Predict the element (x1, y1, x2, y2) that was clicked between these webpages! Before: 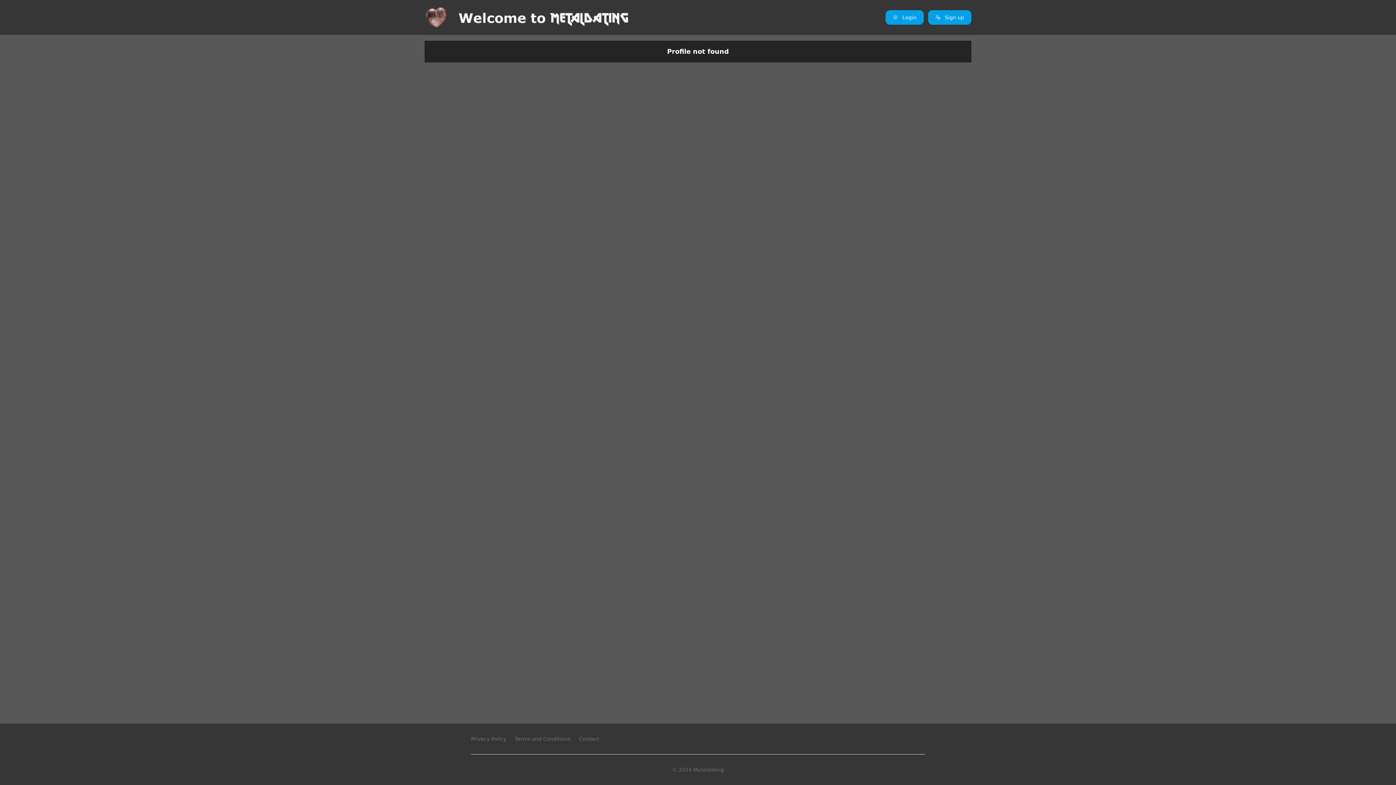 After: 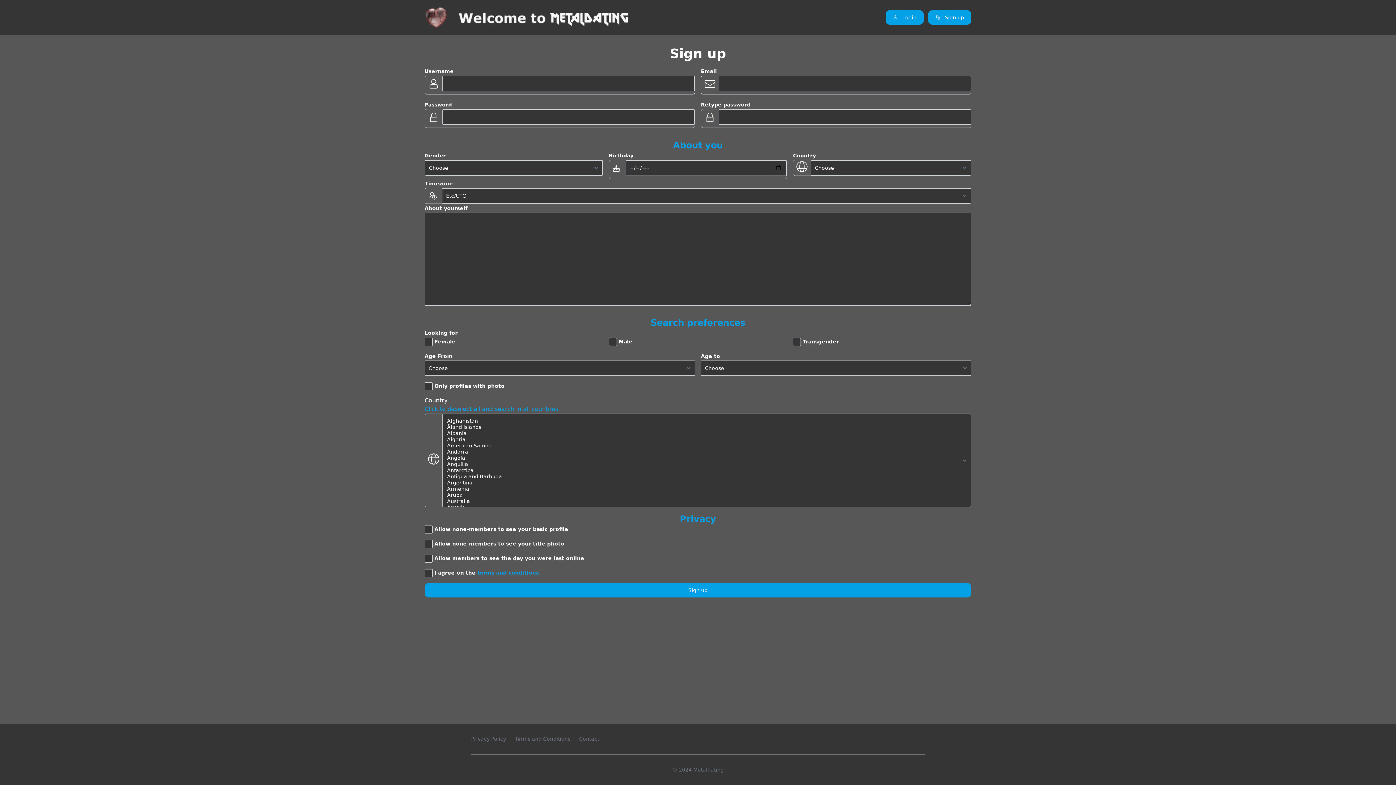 Action: bbox: (928, 10, 971, 24) label:  Sign up